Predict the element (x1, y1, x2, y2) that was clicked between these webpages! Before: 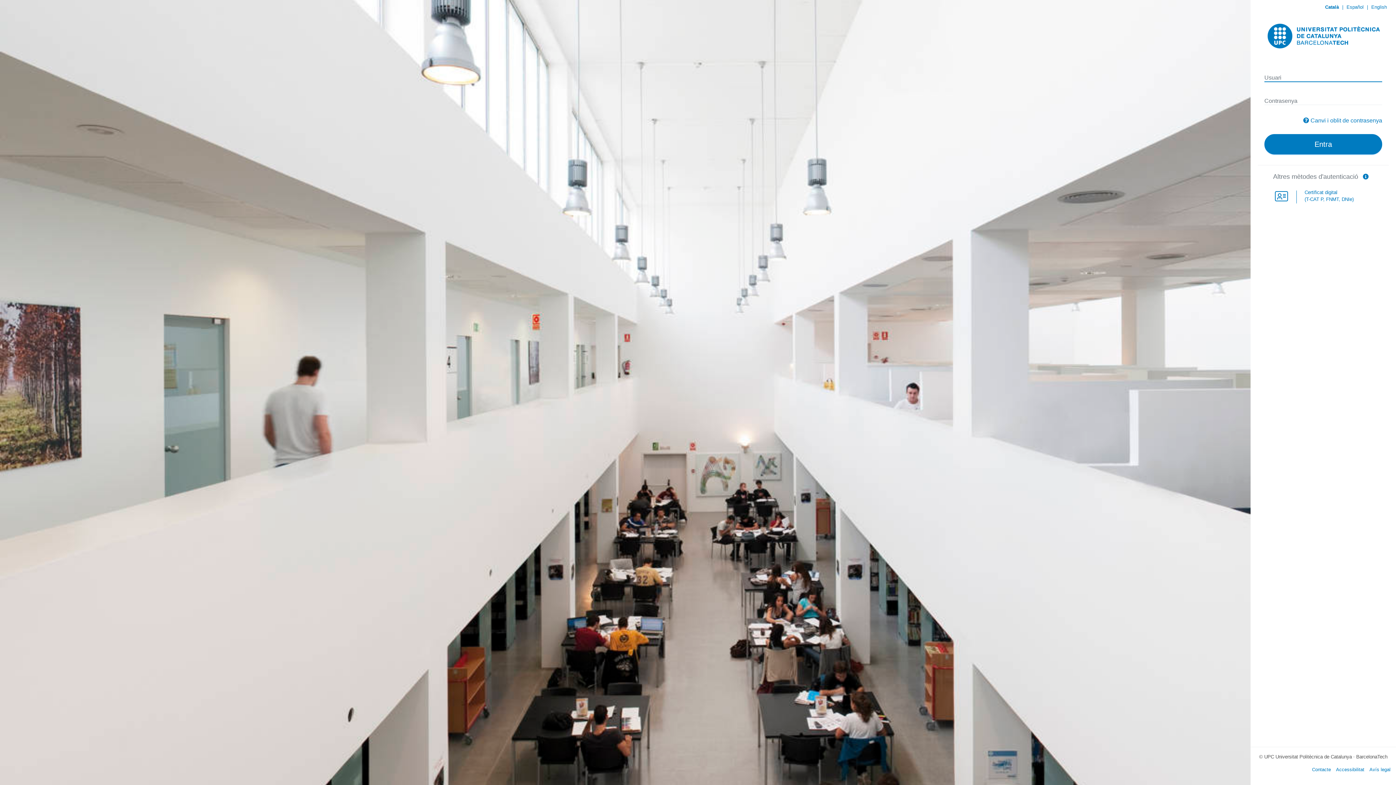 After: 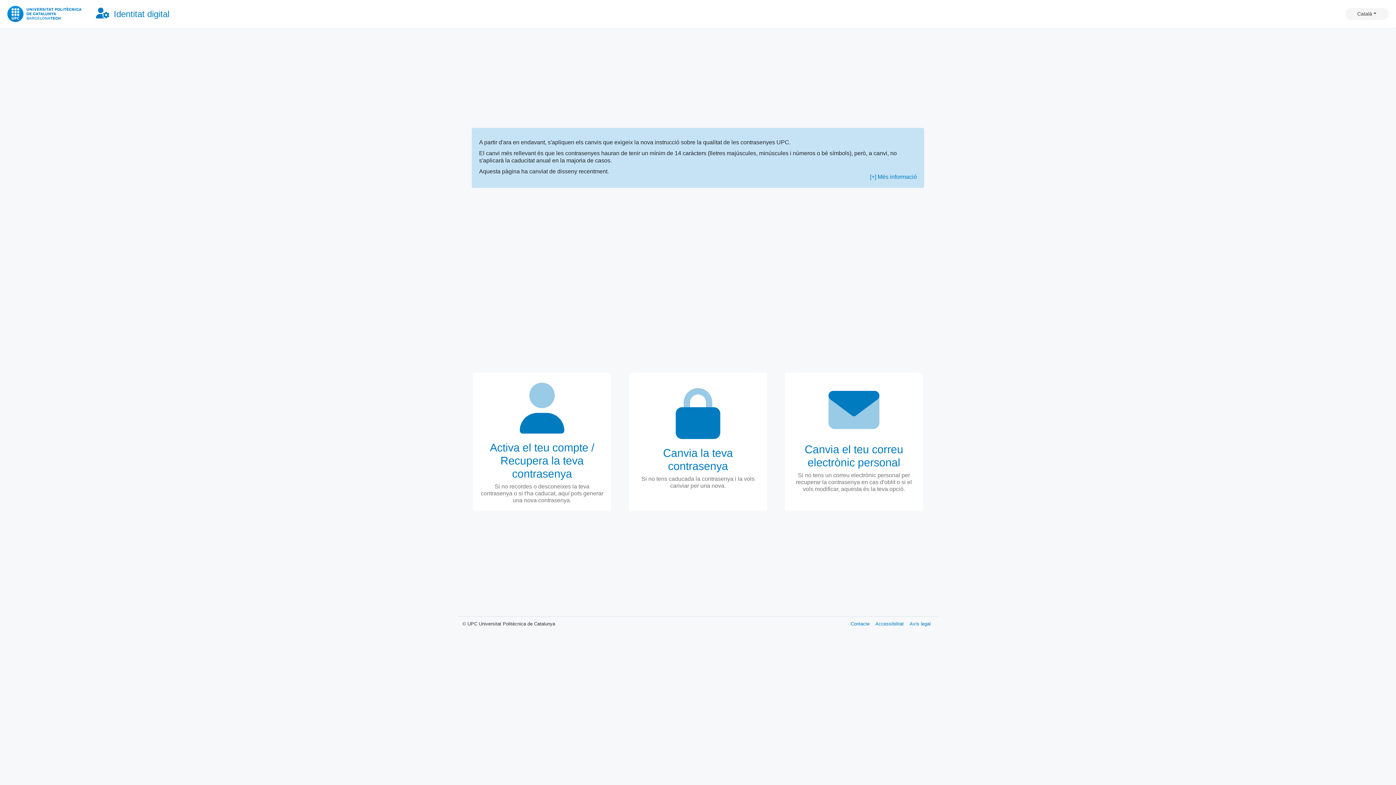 Action: label: Canvi i oblit de contrasenya bbox: (1310, 117, 1382, 123)